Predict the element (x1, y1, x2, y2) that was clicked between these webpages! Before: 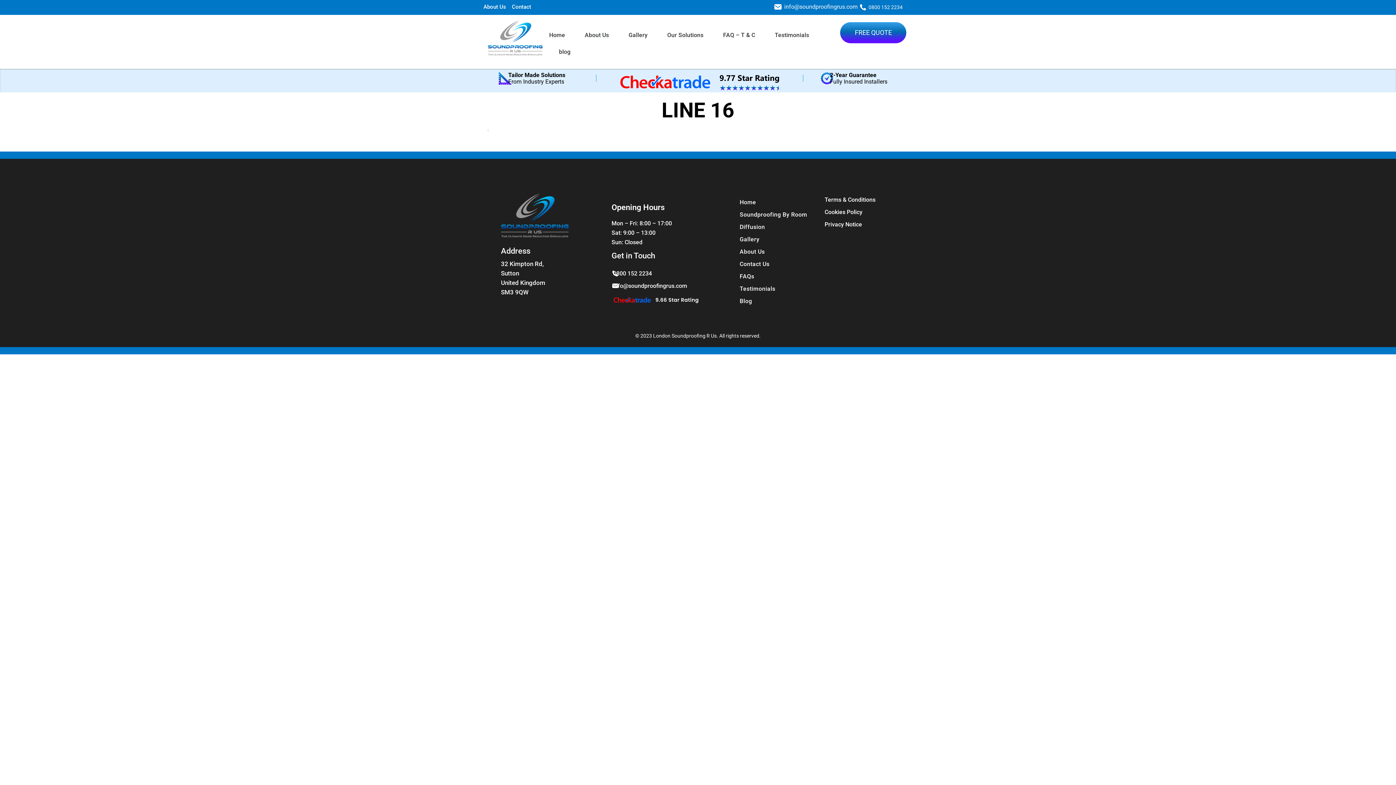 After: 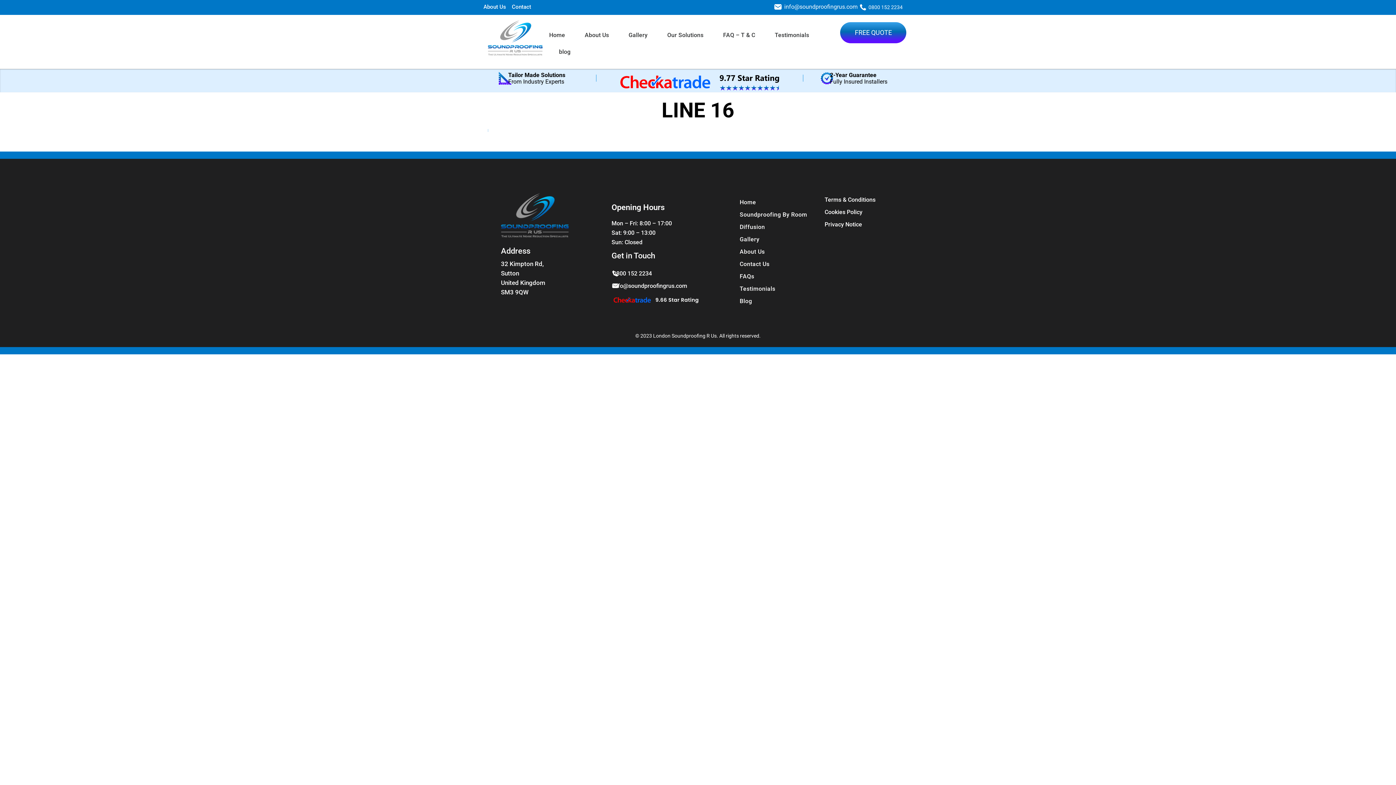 Action: bbox: (868, 4, 902, 10) label: 0800 152 2234